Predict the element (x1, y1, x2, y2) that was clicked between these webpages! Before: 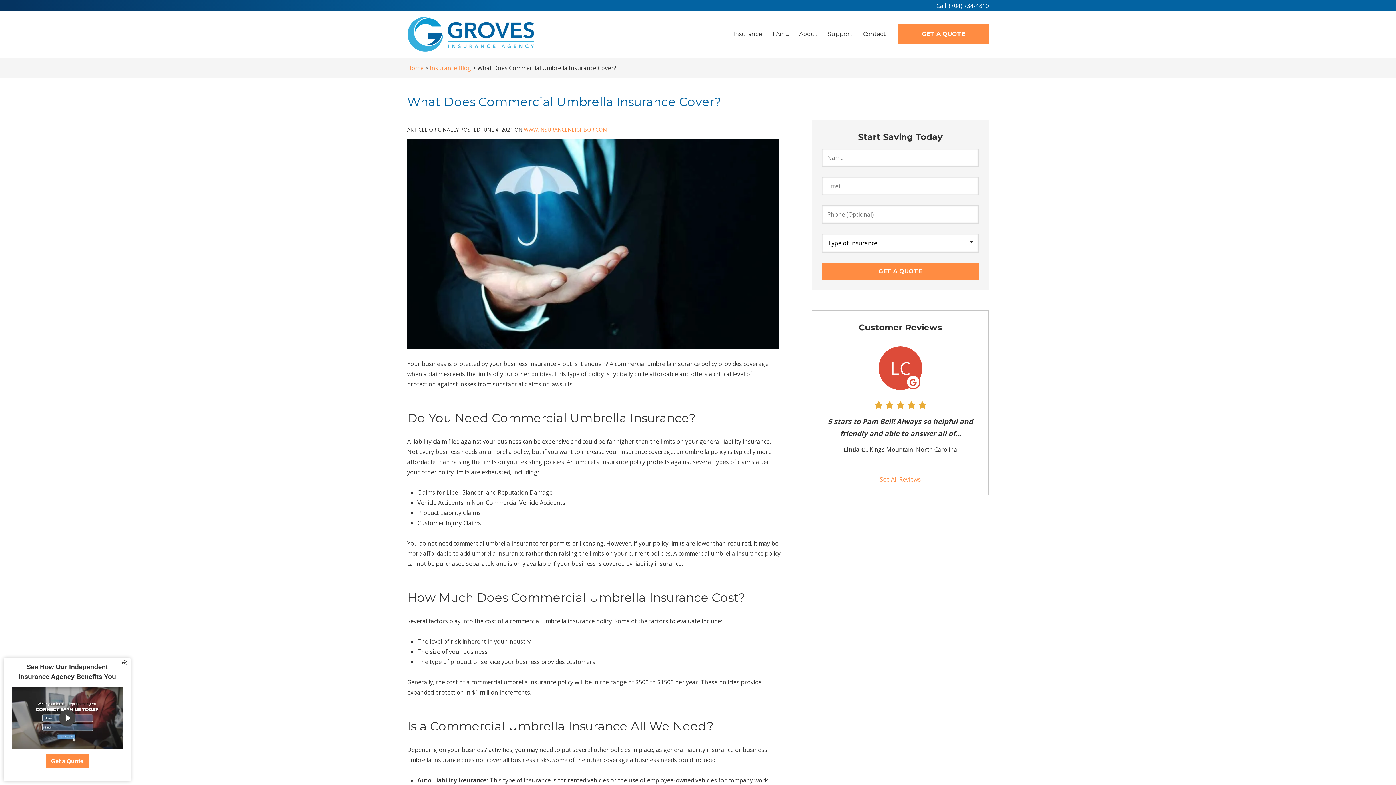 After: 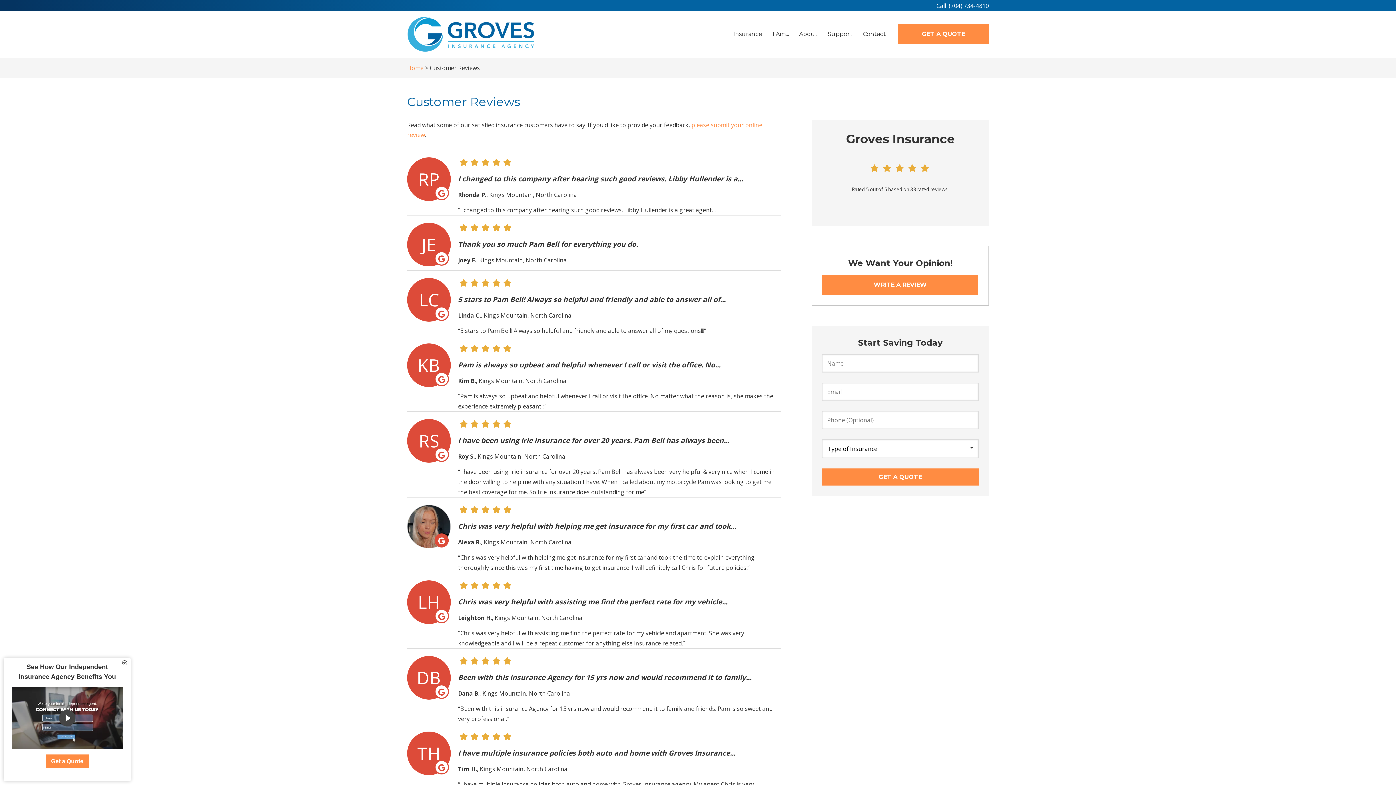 Action: label: See All Reviews bbox: (822, 339, 978, 484)